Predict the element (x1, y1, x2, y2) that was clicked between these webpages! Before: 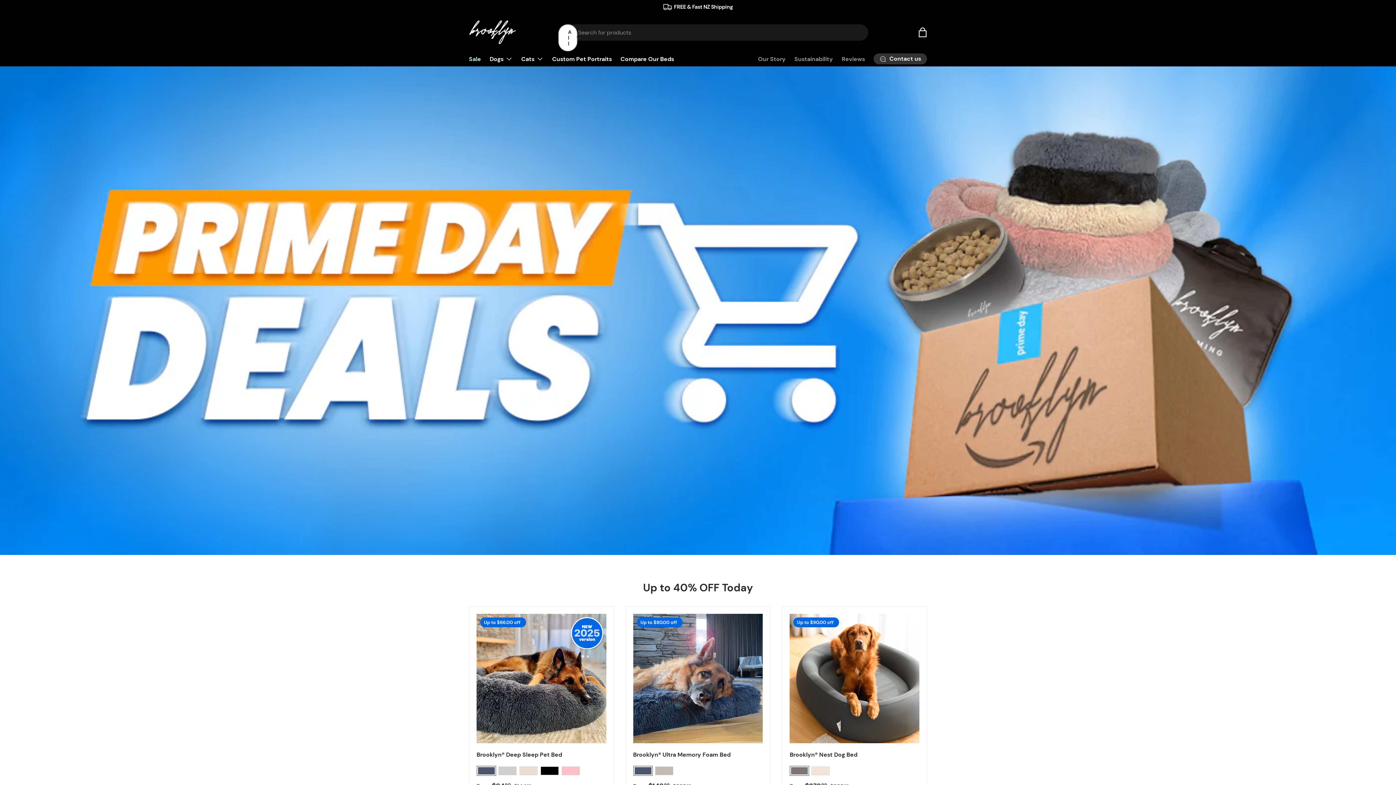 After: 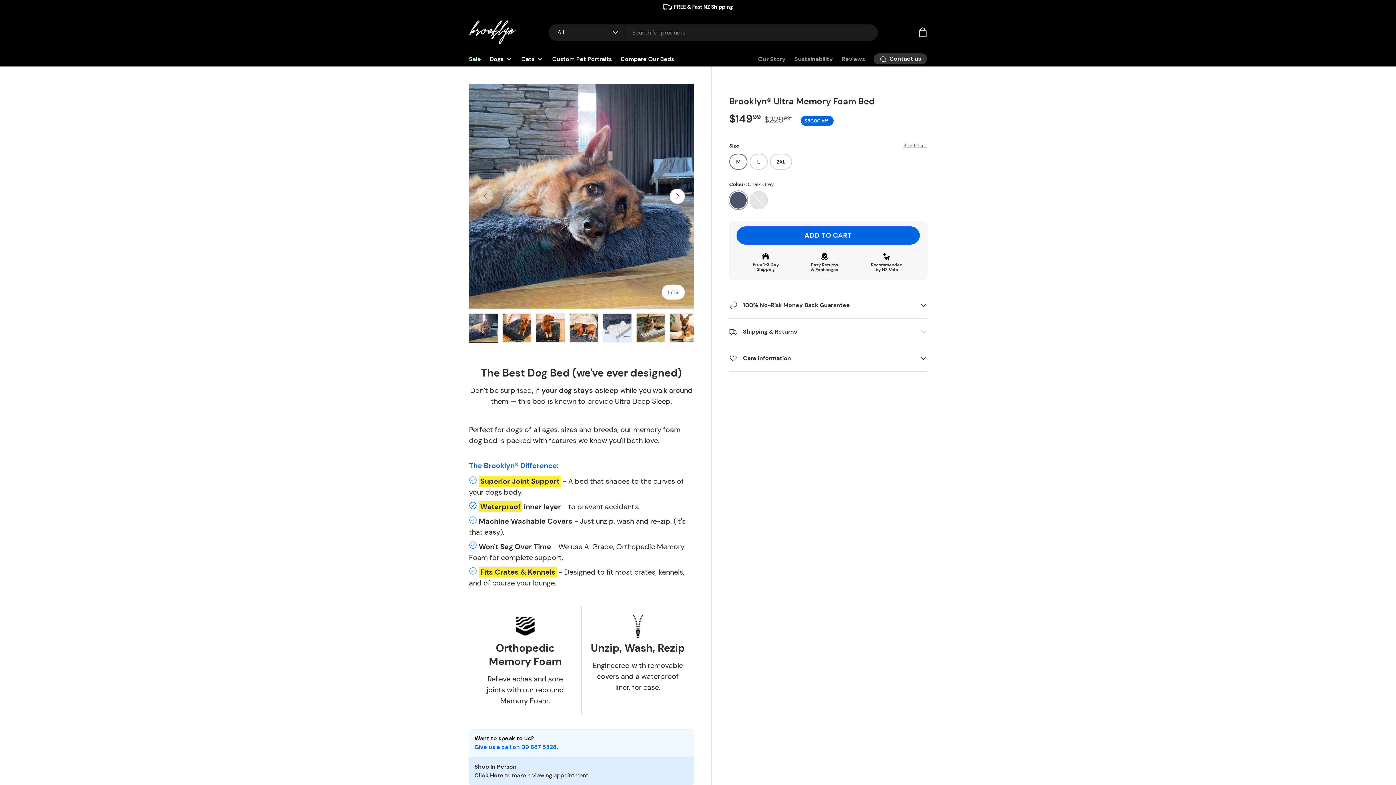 Action: bbox: (633, 614, 763, 743) label: Brooklyn® Ultra Memory Foam Bed